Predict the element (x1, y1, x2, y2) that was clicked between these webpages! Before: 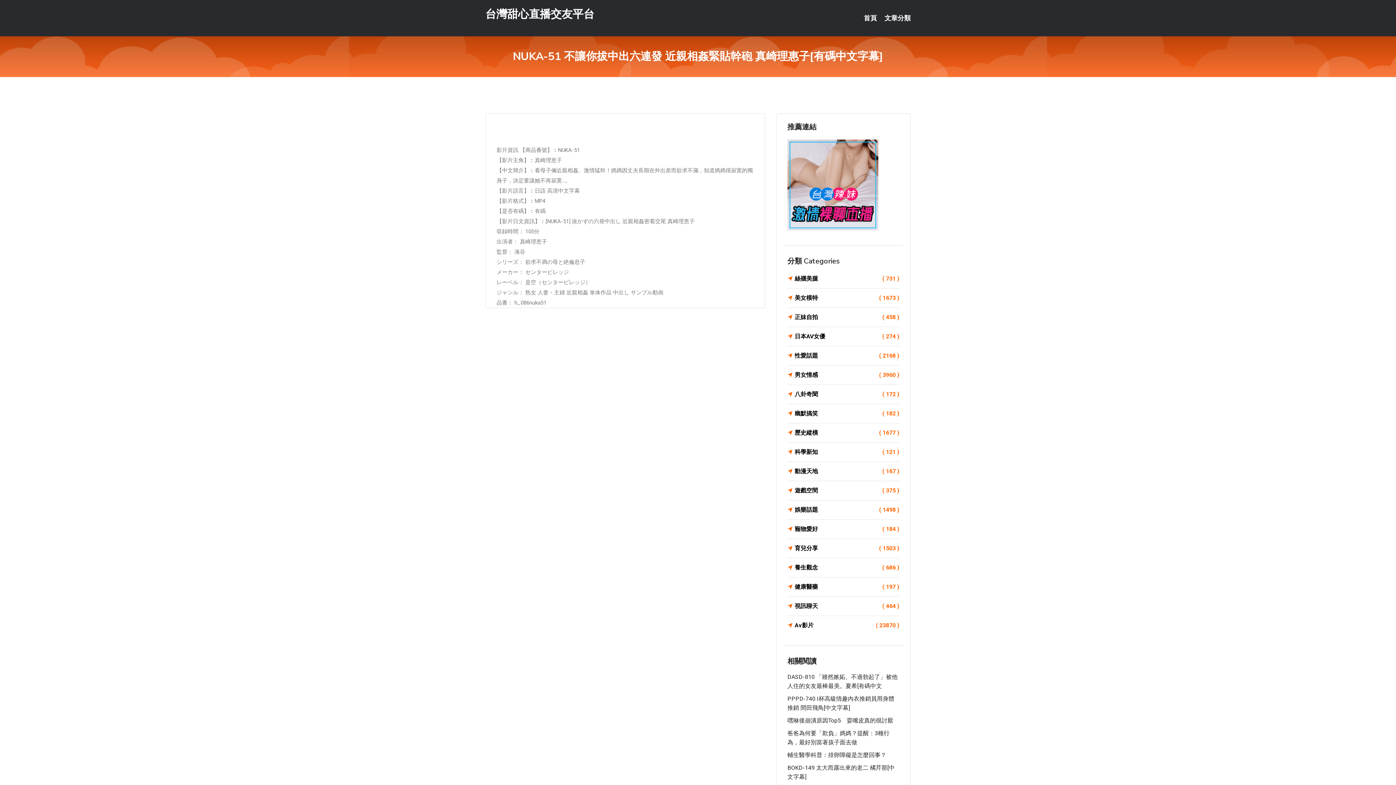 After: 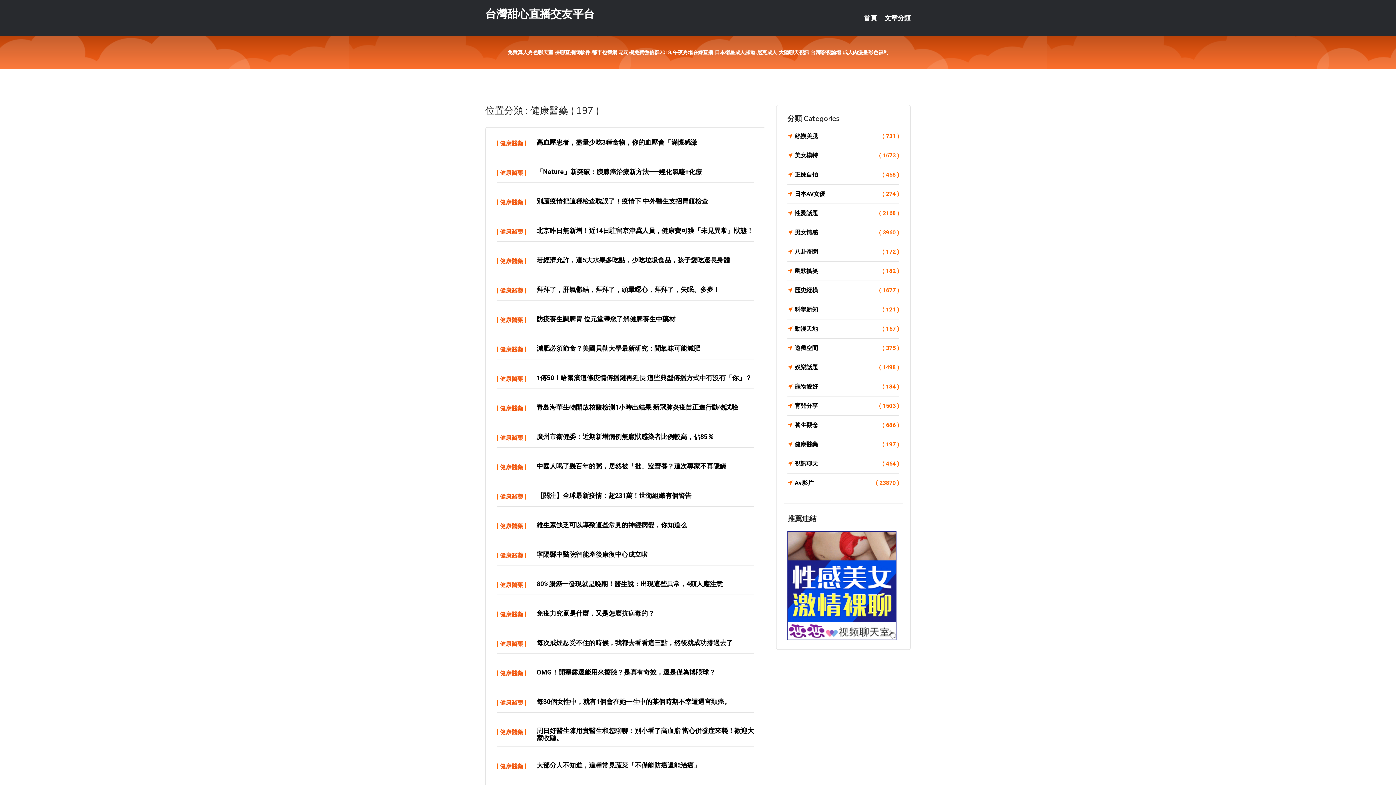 Action: bbox: (787, 582, 899, 592) label: 健康醫藥
( 197 )